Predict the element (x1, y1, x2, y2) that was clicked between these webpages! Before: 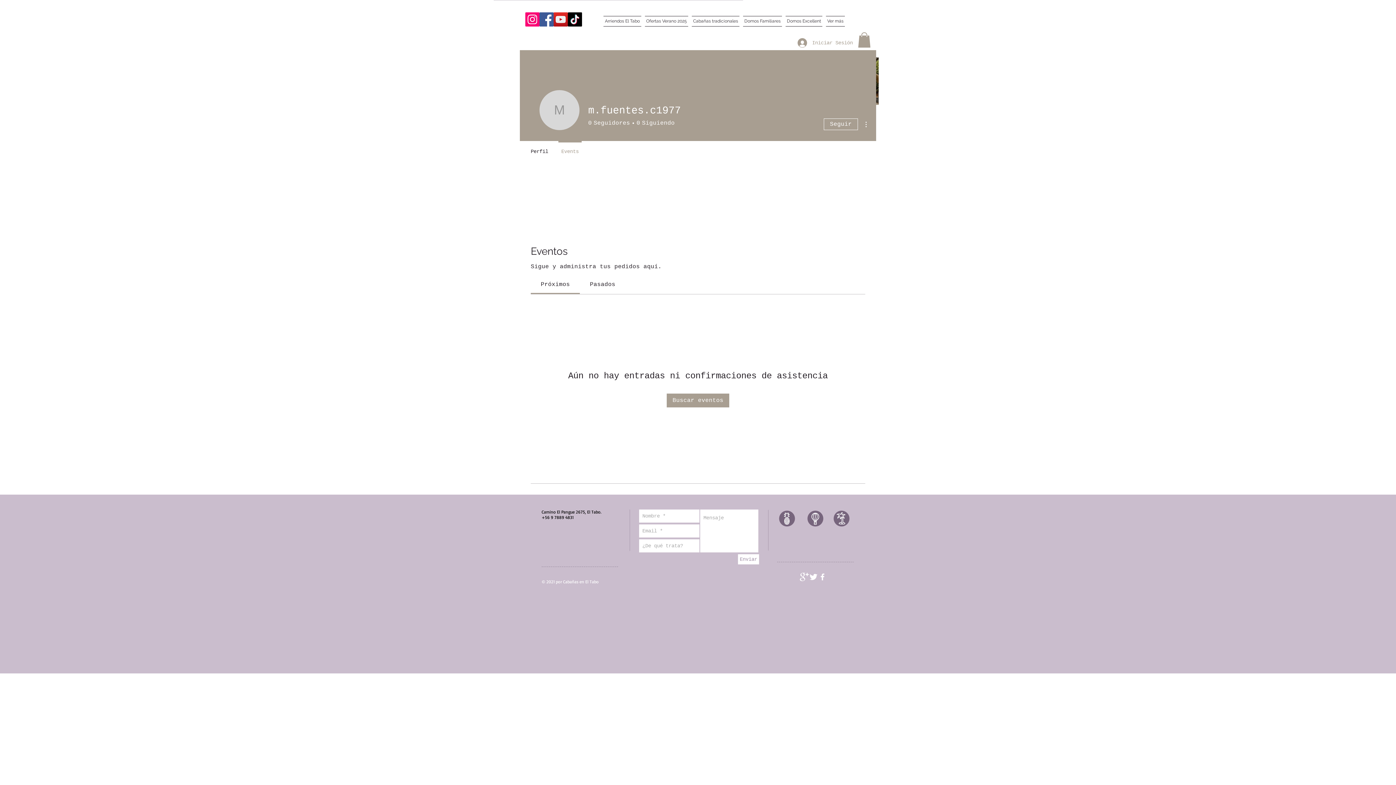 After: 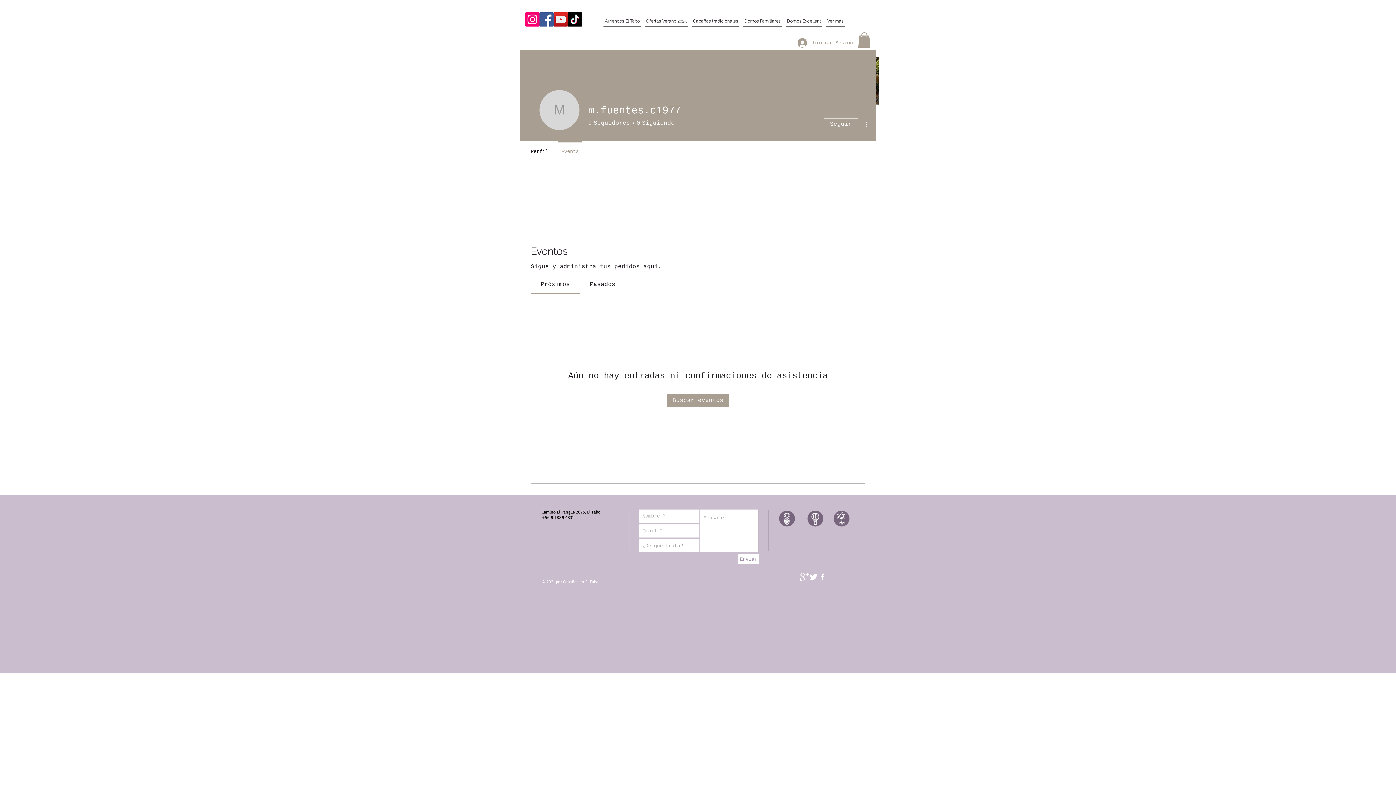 Action: label: Pasados bbox: (590, 281, 615, 287)